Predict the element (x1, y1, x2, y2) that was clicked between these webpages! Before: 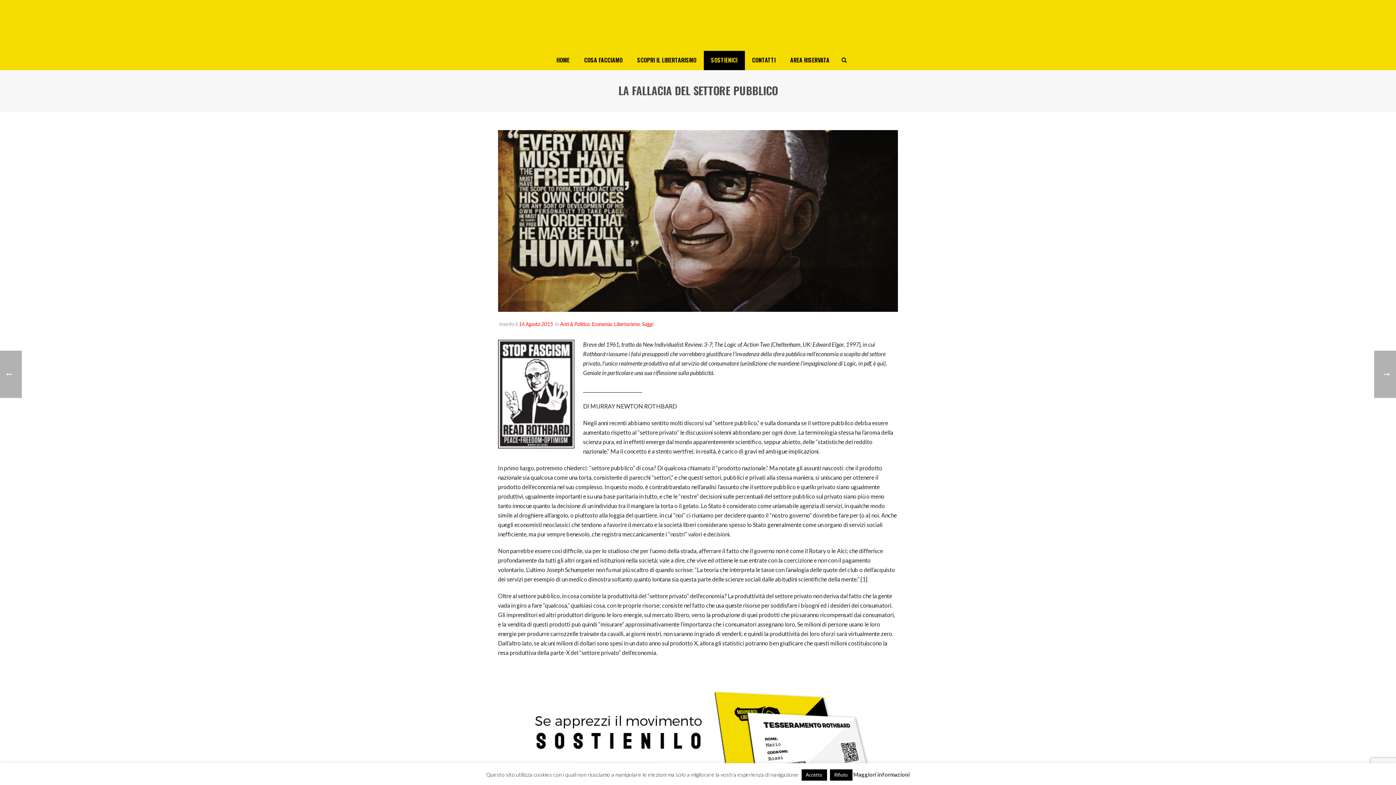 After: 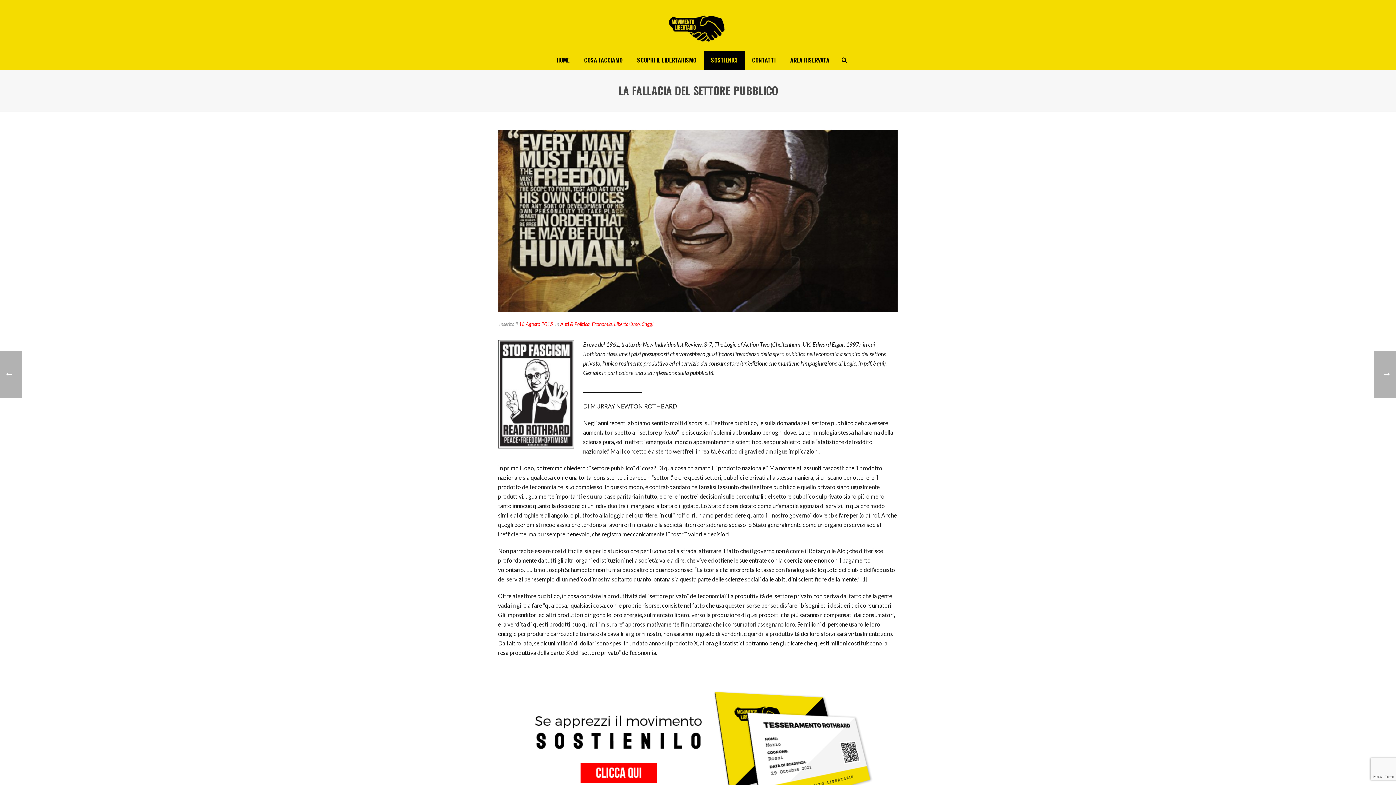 Action: bbox: (801, 769, 827, 781) label: Accetto